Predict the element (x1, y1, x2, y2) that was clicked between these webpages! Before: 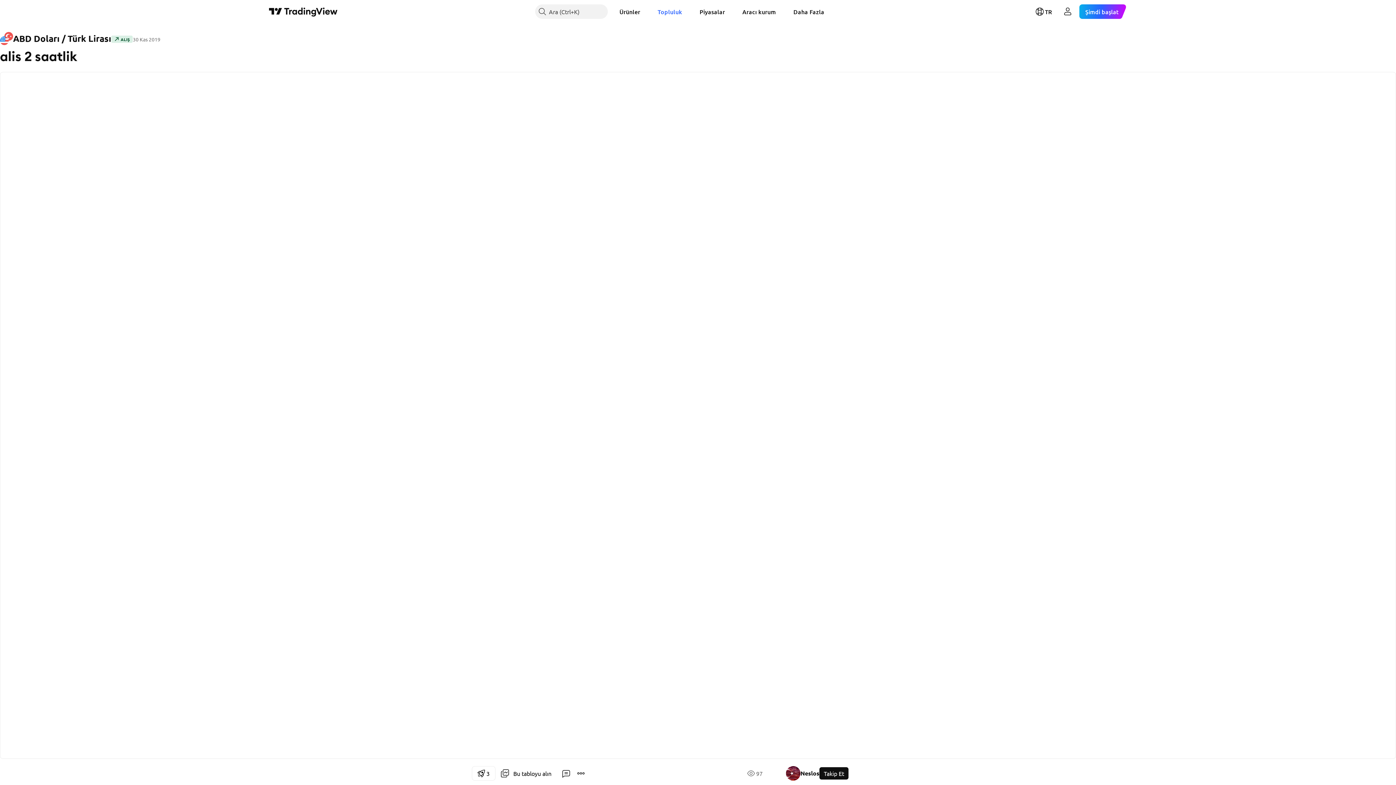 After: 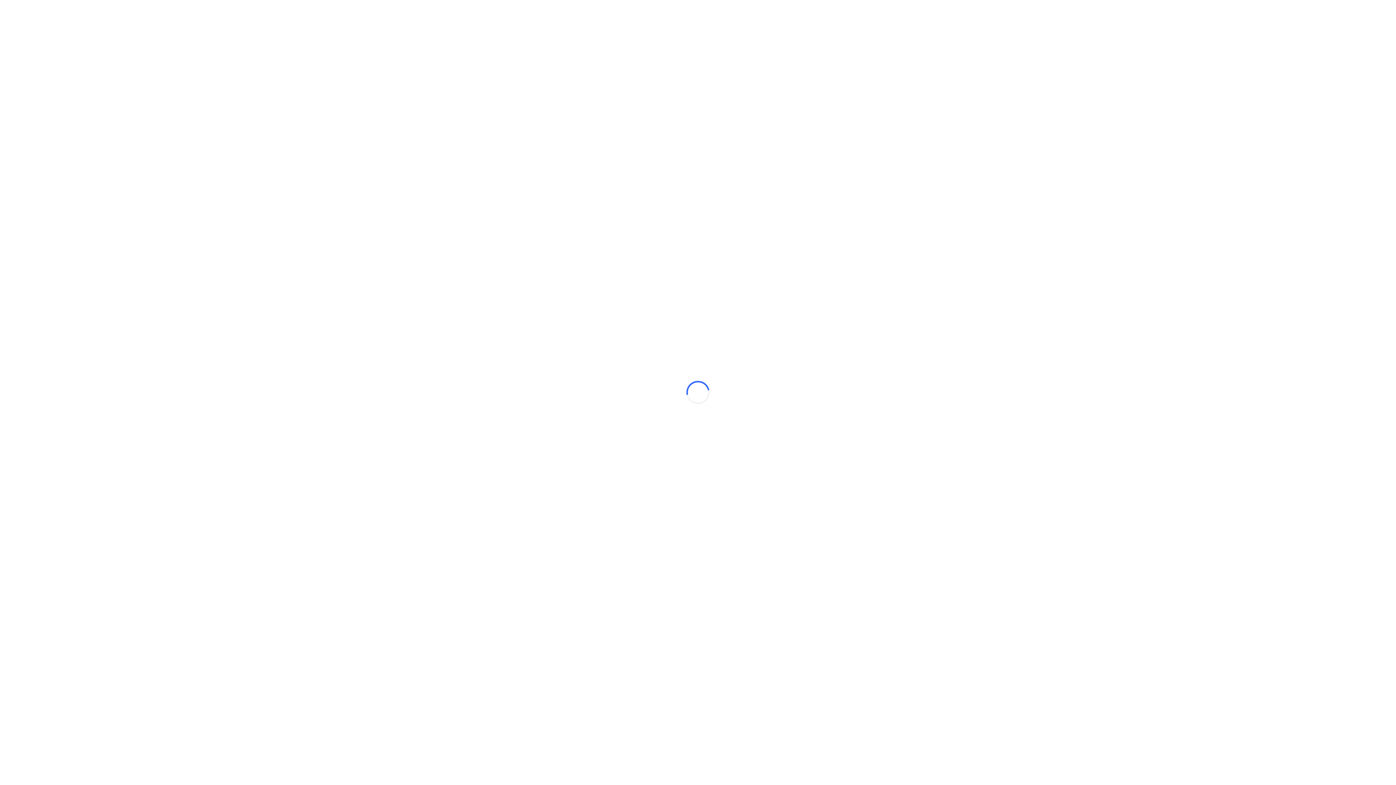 Action: label: Ürünler bbox: (613, 4, 646, 18)